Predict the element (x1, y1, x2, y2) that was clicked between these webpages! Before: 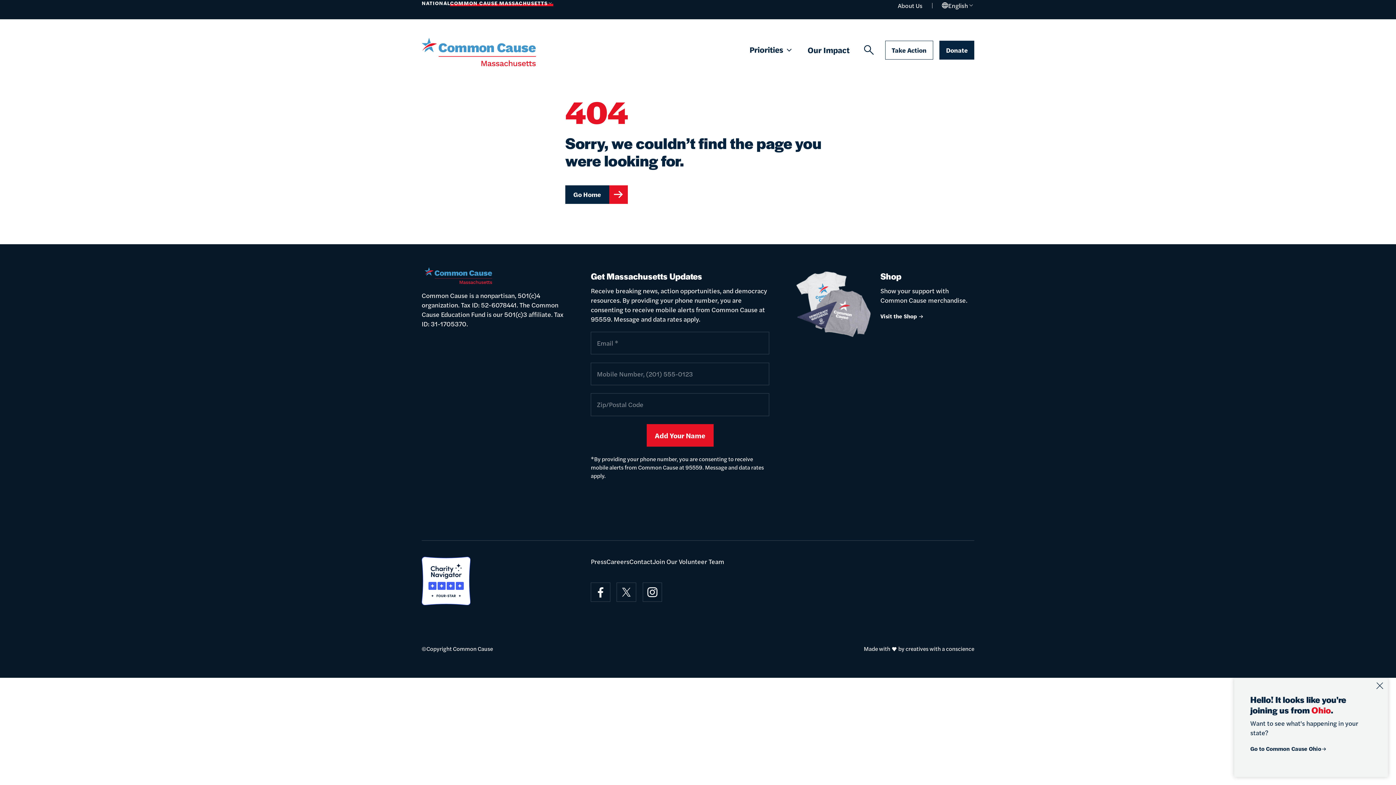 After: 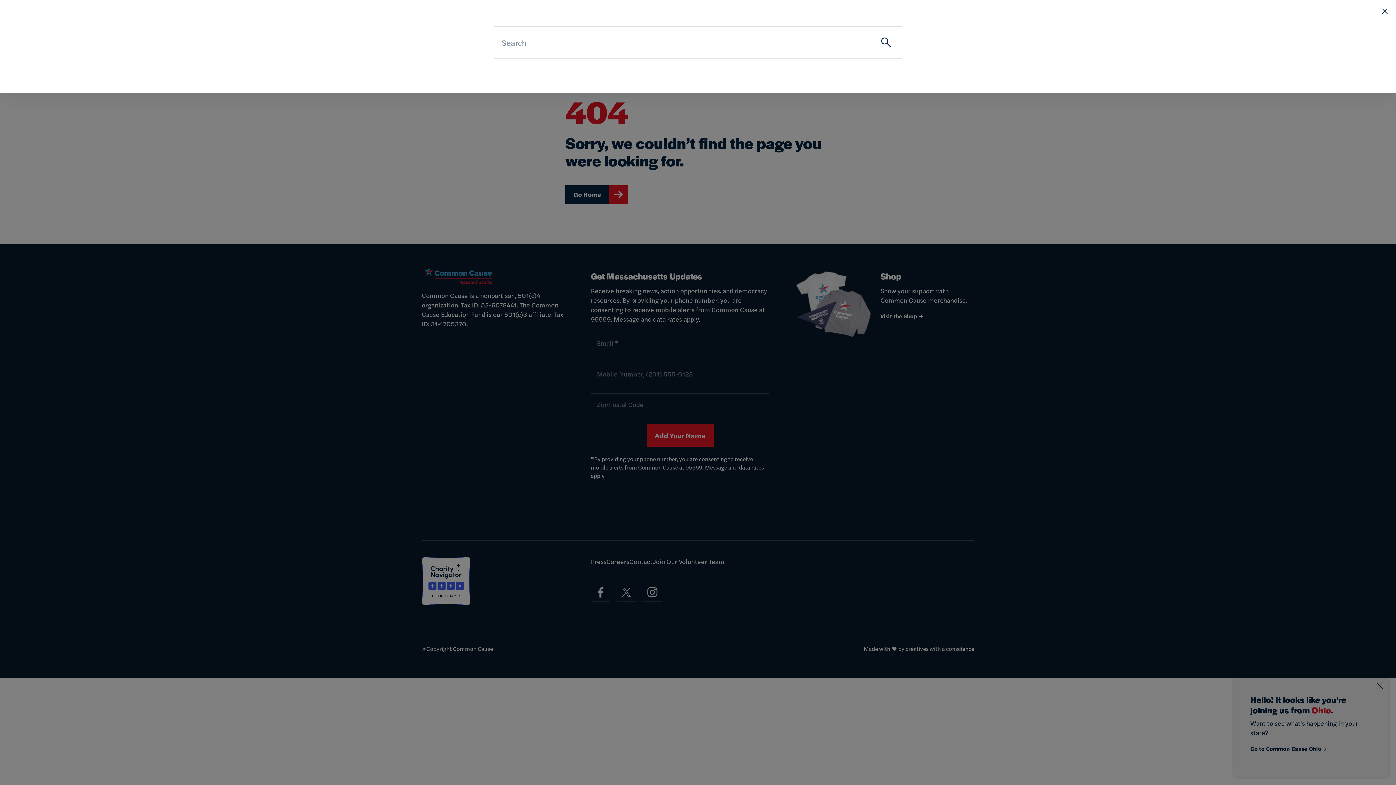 Action: bbox: (864, 42, 874, 57) label: Search